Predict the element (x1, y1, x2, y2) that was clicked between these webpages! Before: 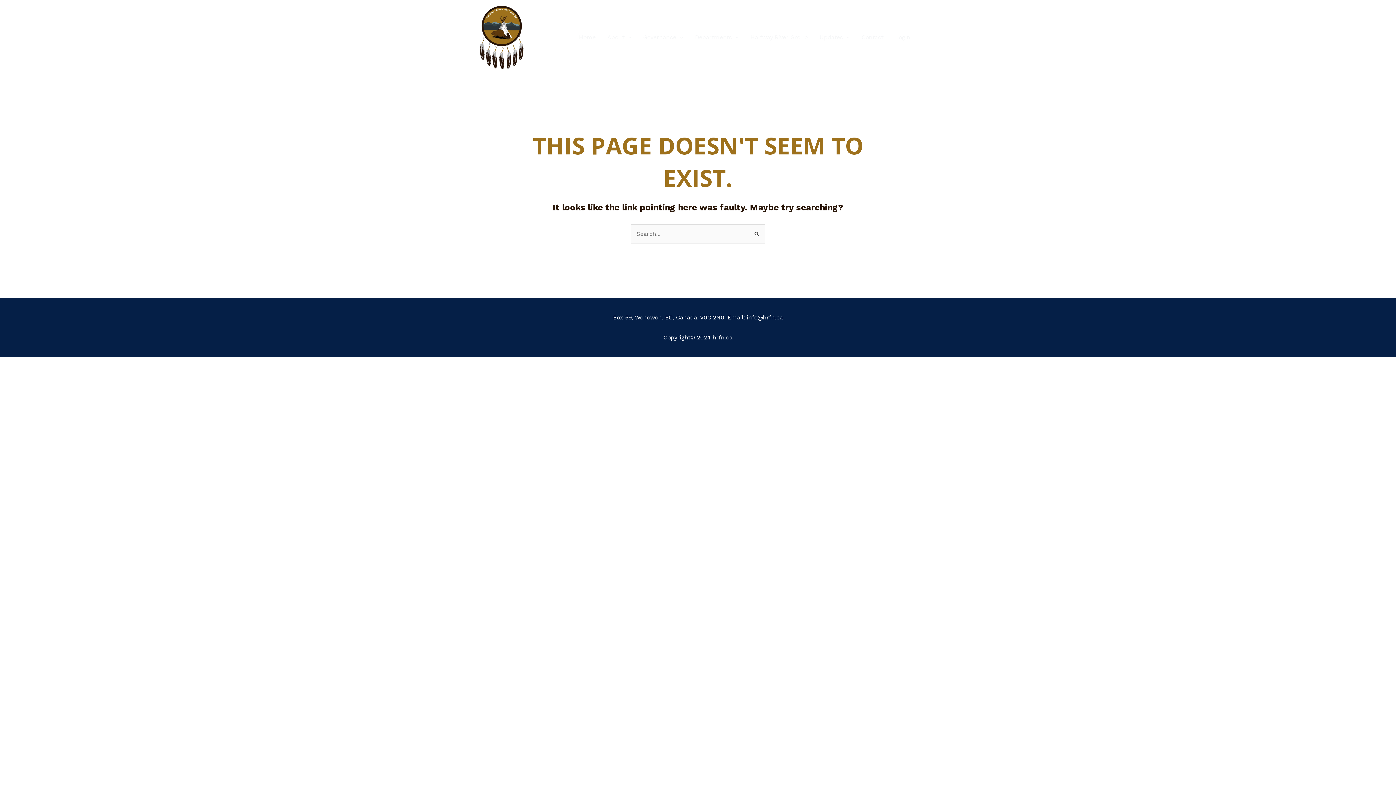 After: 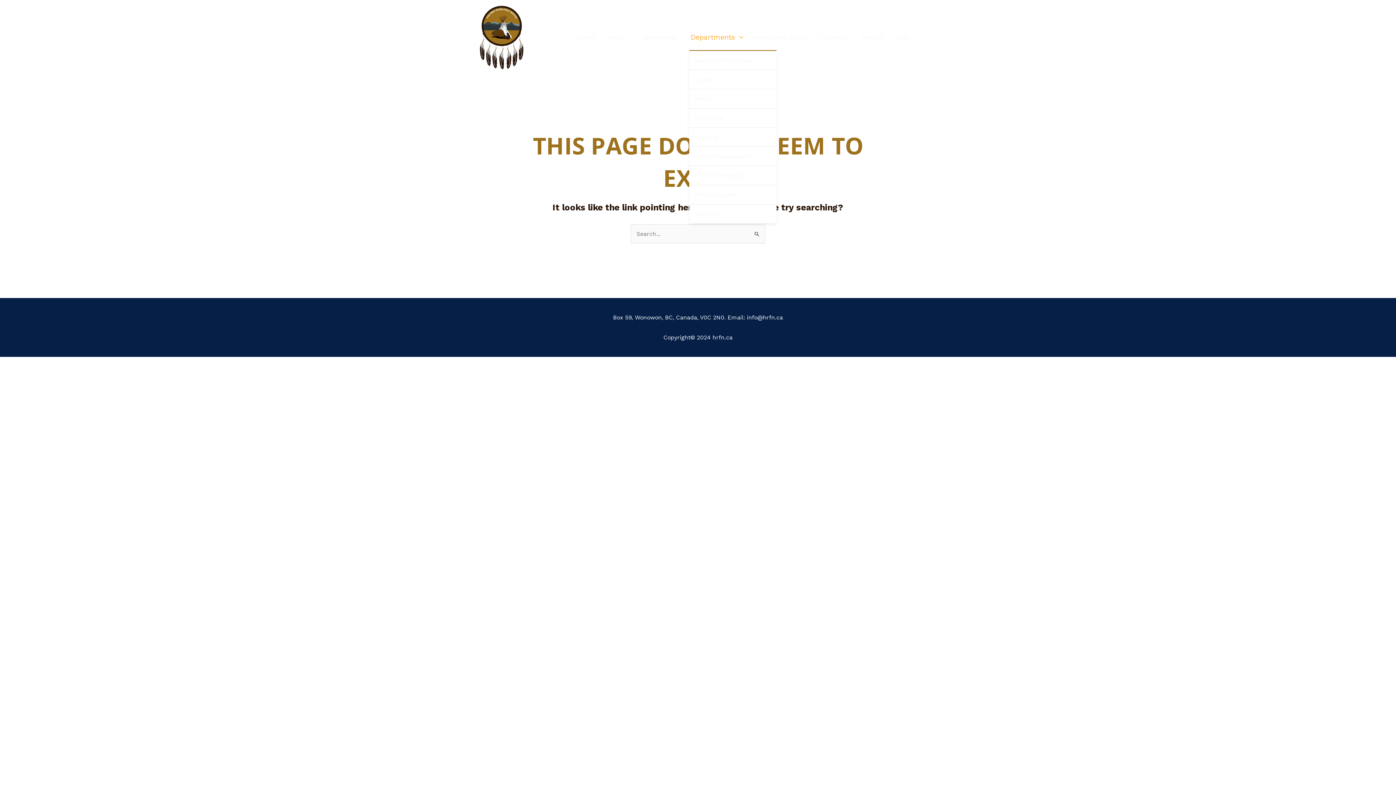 Action: bbox: (689, 24, 744, 50) label: Departments